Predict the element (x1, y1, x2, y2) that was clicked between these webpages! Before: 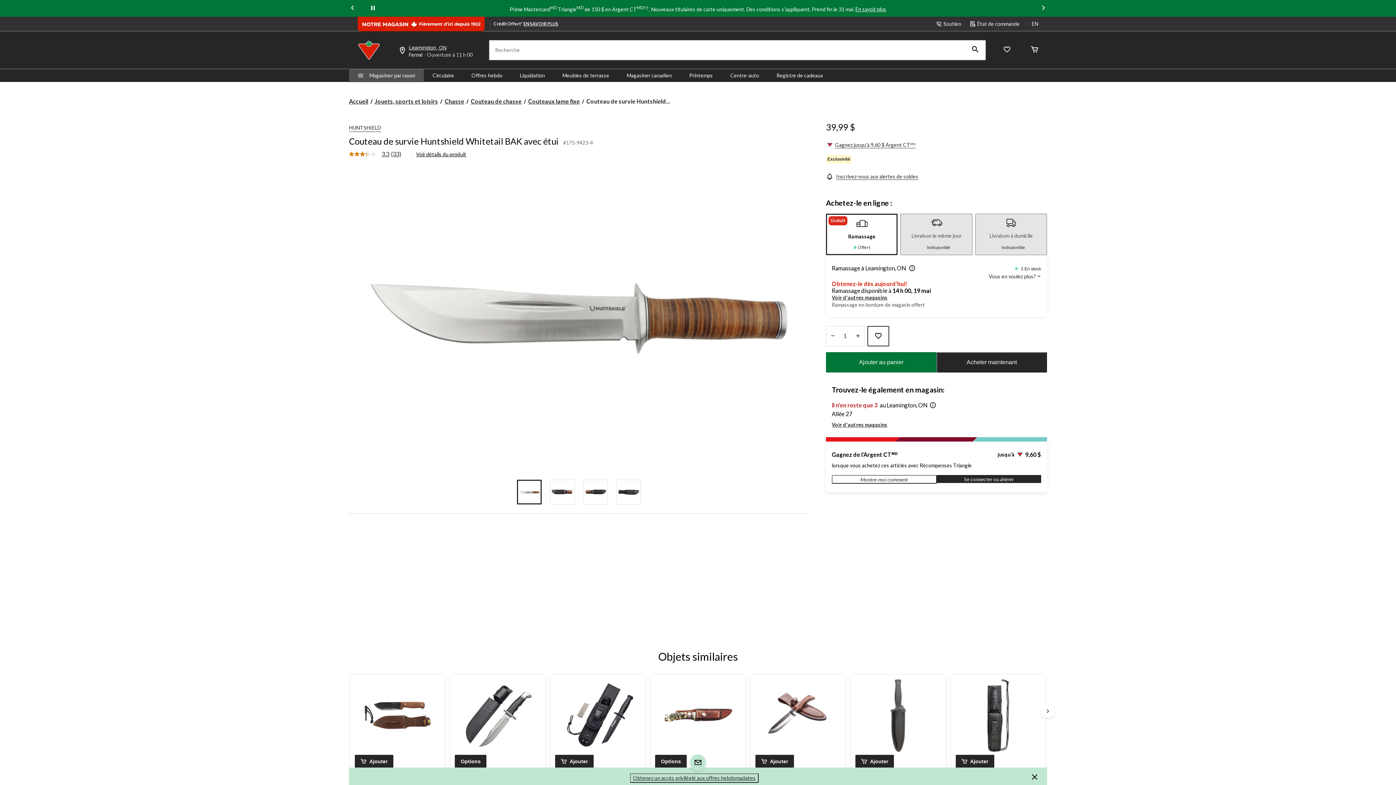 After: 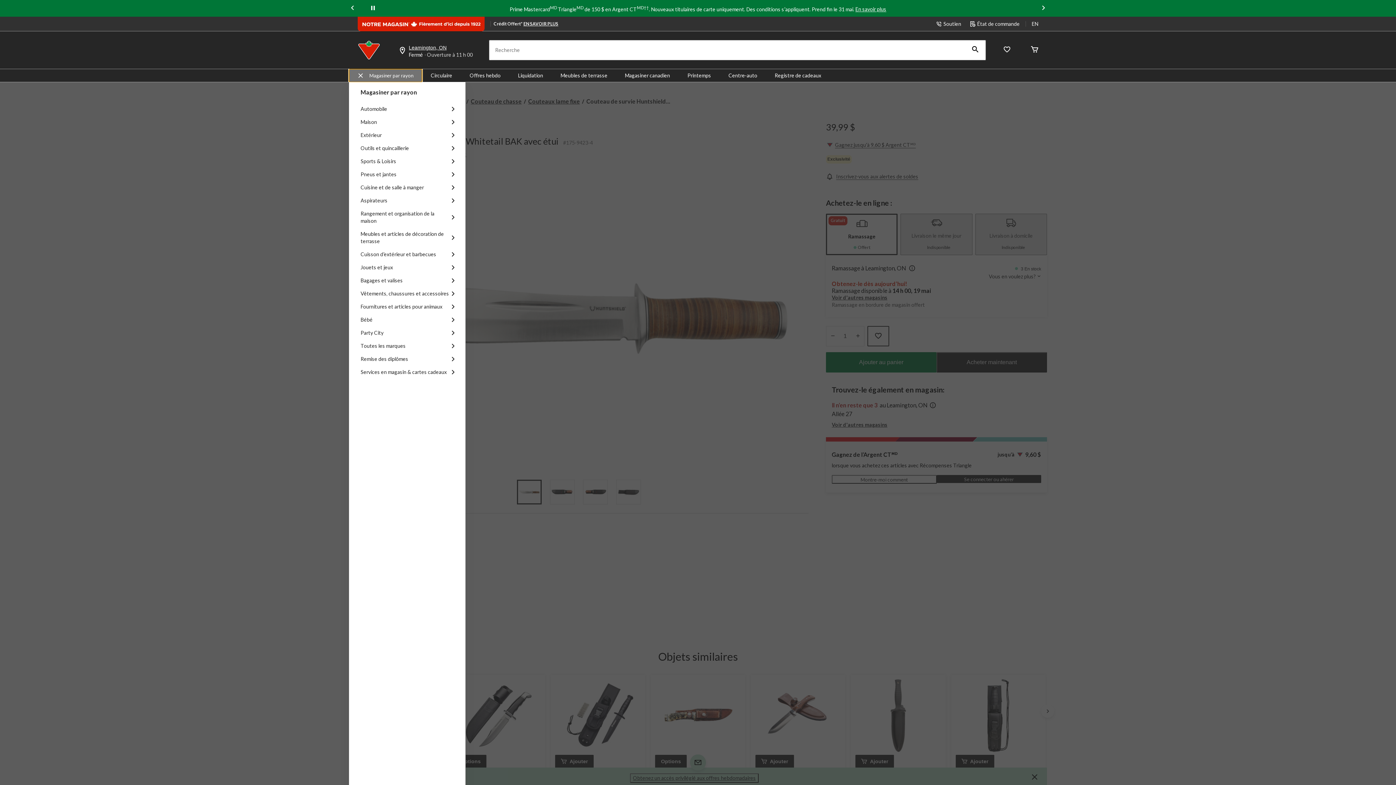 Action: bbox: (349, 68, 424, 82) label: Magasiner par rayon